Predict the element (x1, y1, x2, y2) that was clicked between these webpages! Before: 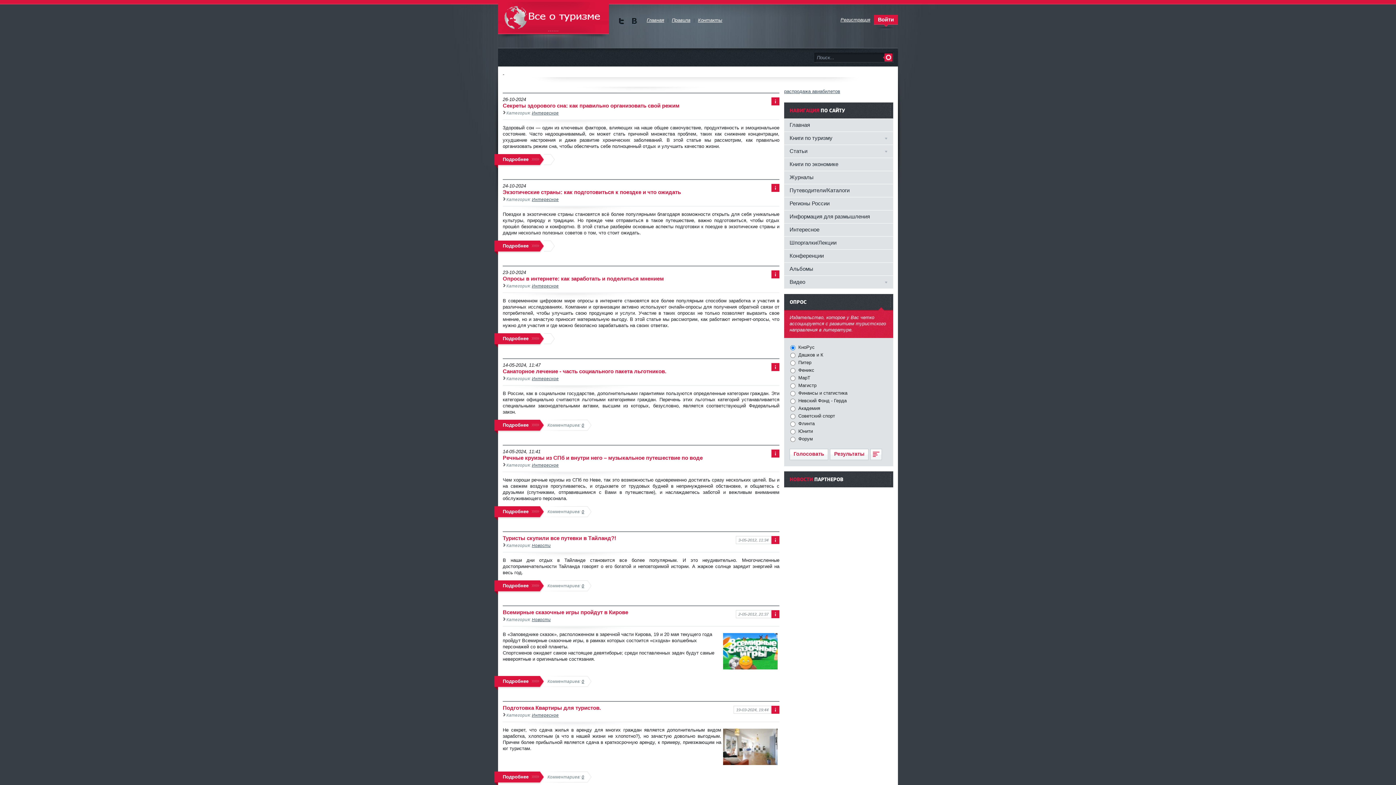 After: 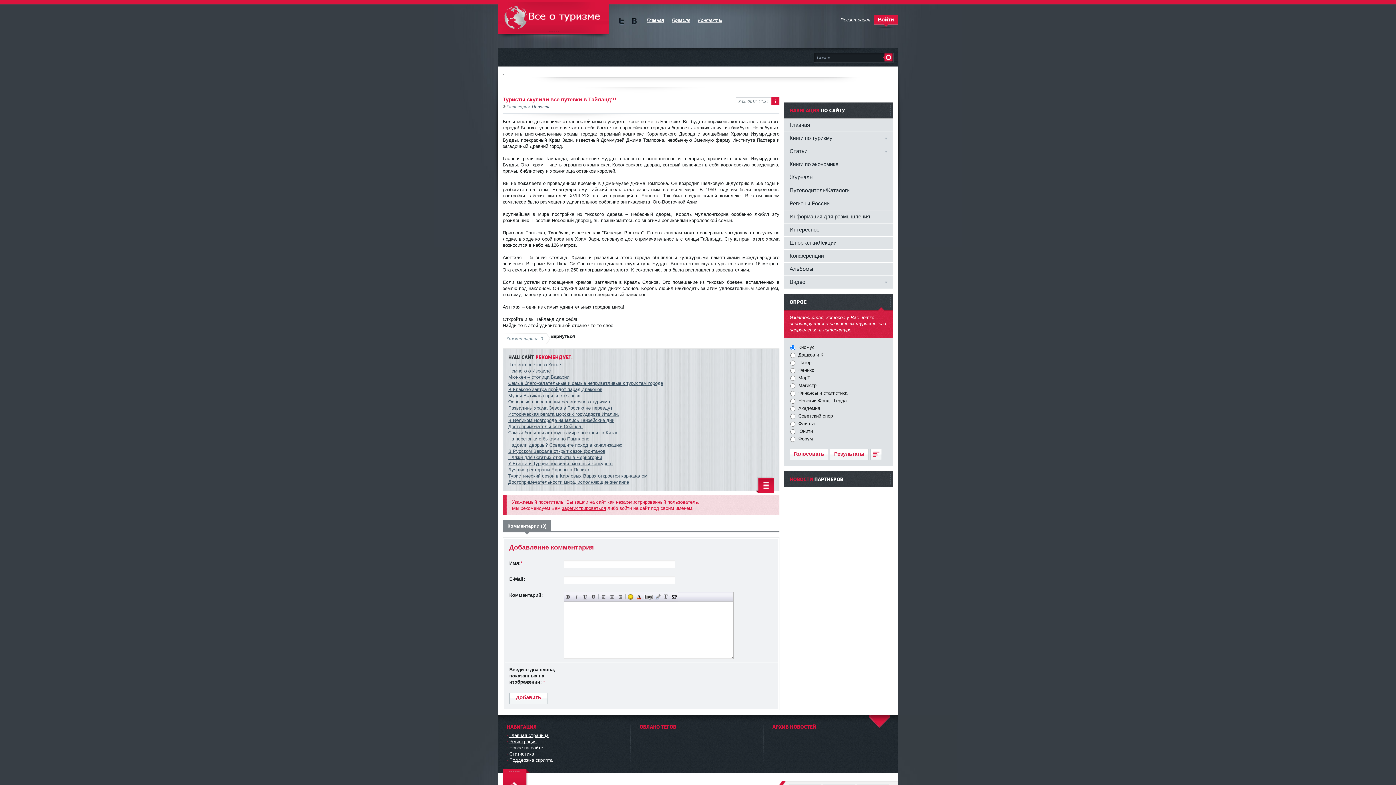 Action: bbox: (581, 583, 584, 588) label: 0